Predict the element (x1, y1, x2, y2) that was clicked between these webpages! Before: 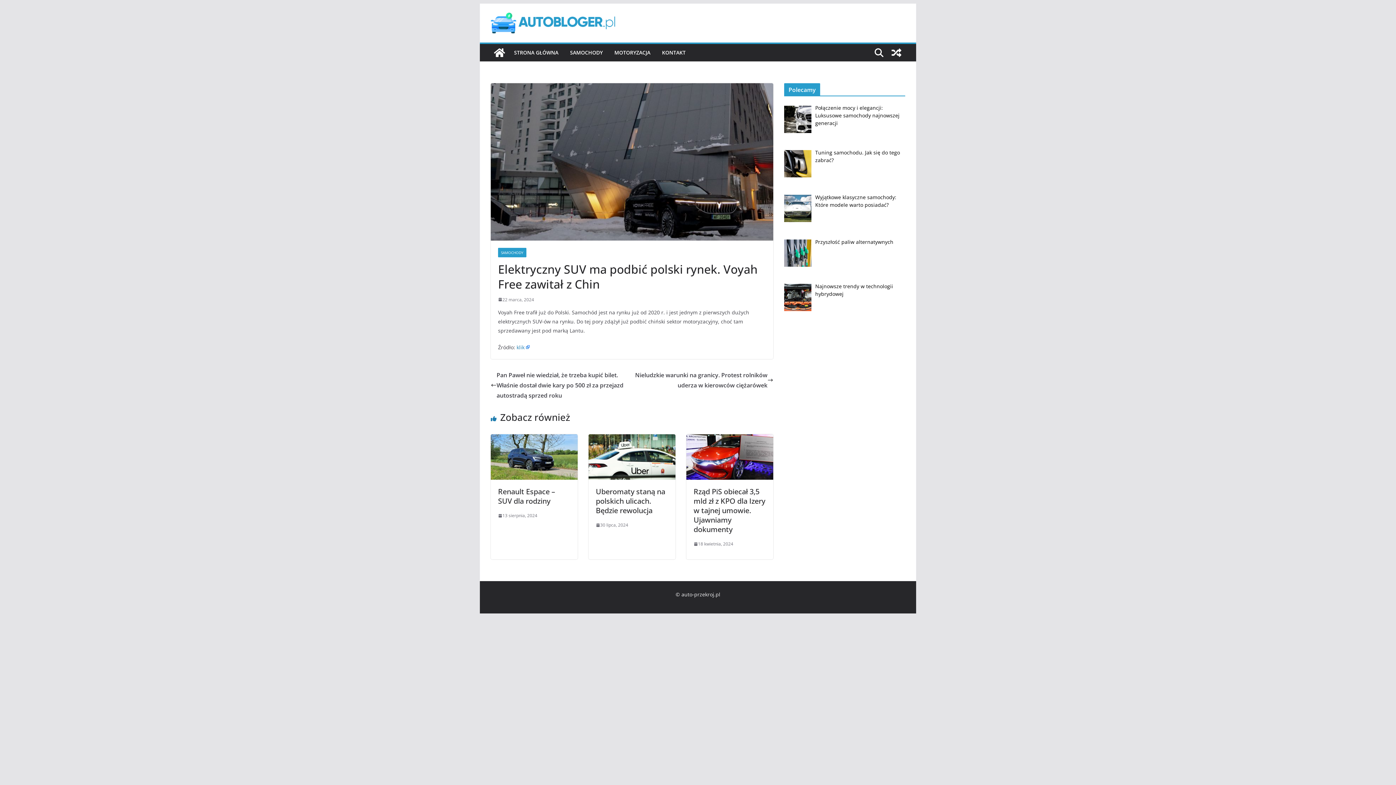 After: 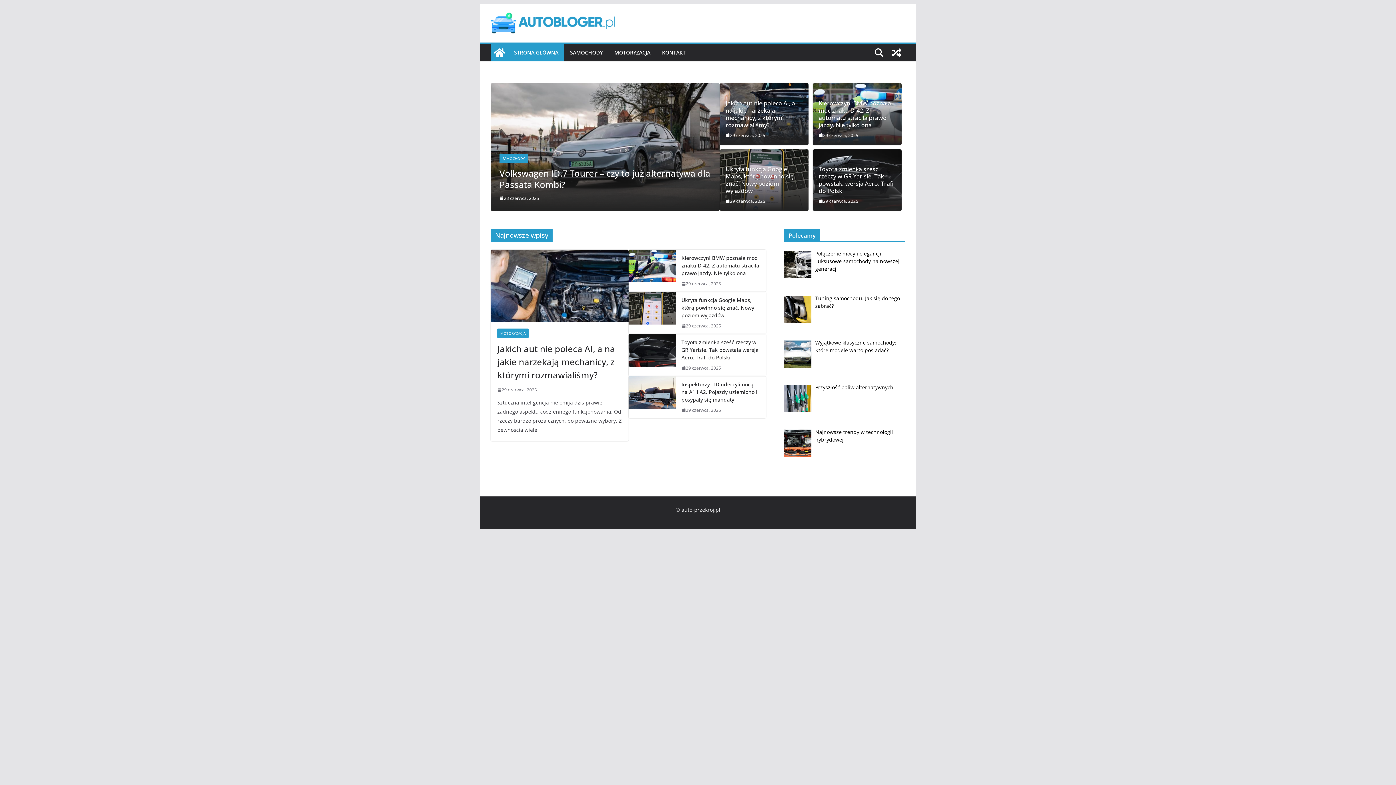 Action: bbox: (514, 47, 558, 57) label: STRONA GŁÓWNA